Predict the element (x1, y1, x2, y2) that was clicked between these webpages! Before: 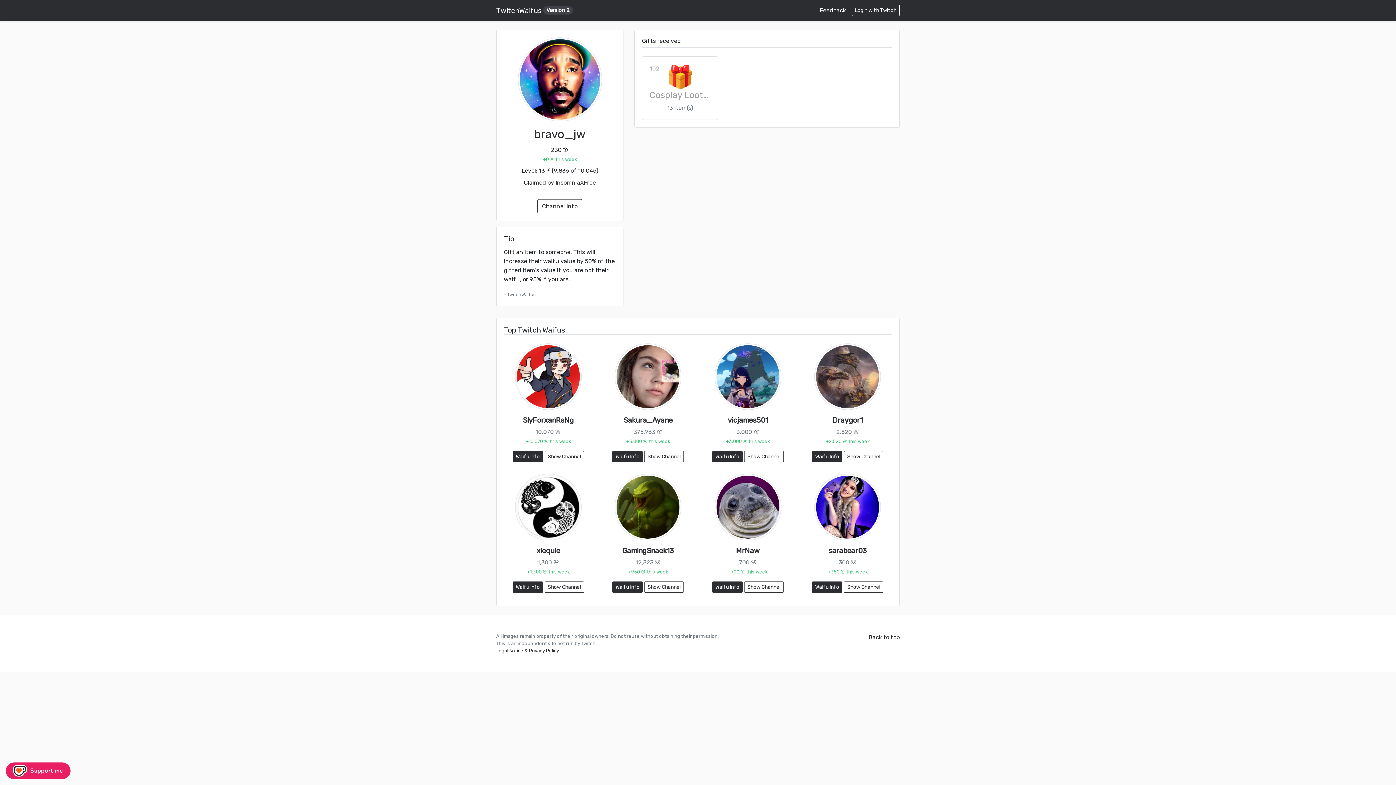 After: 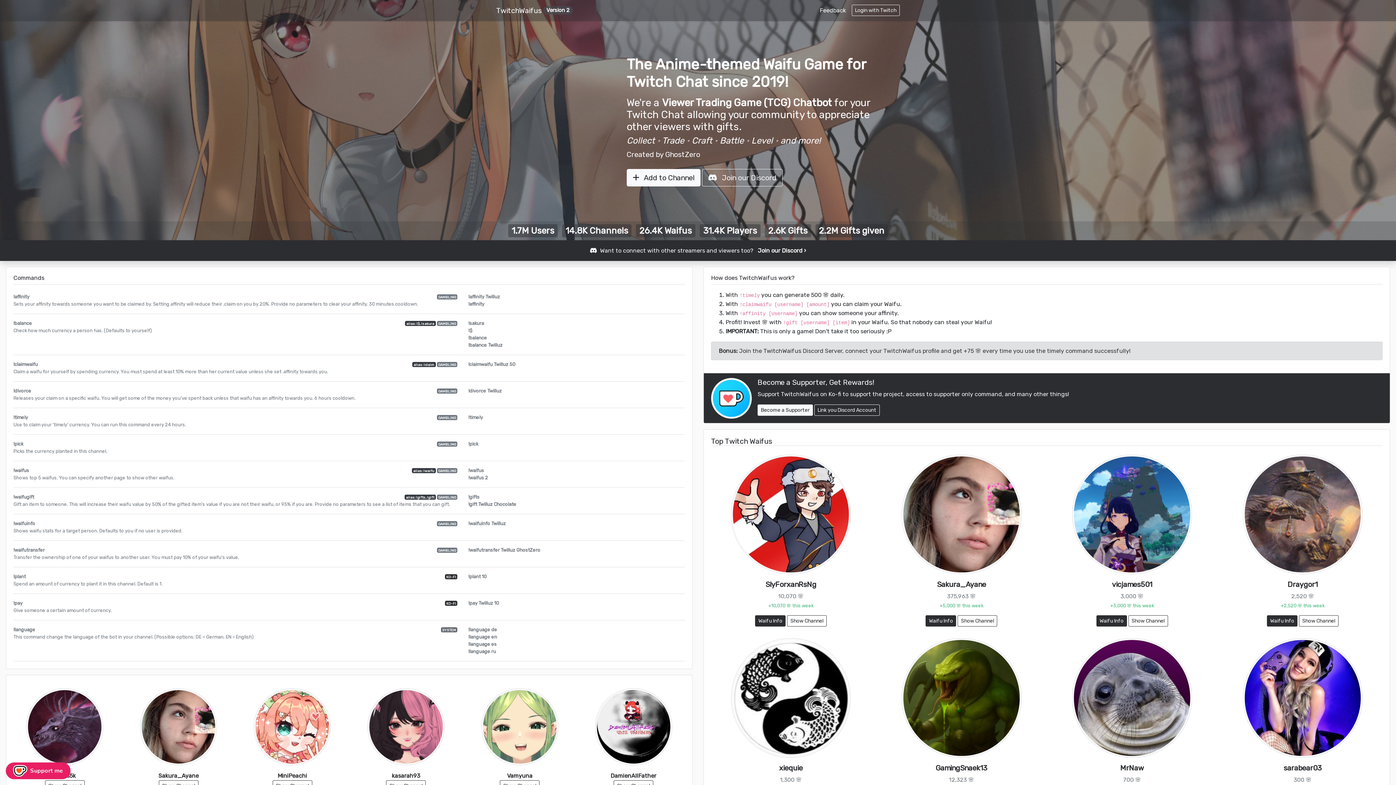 Action: label: TwitchWaifus
Version 2 bbox: (496, 2, 573, 18)